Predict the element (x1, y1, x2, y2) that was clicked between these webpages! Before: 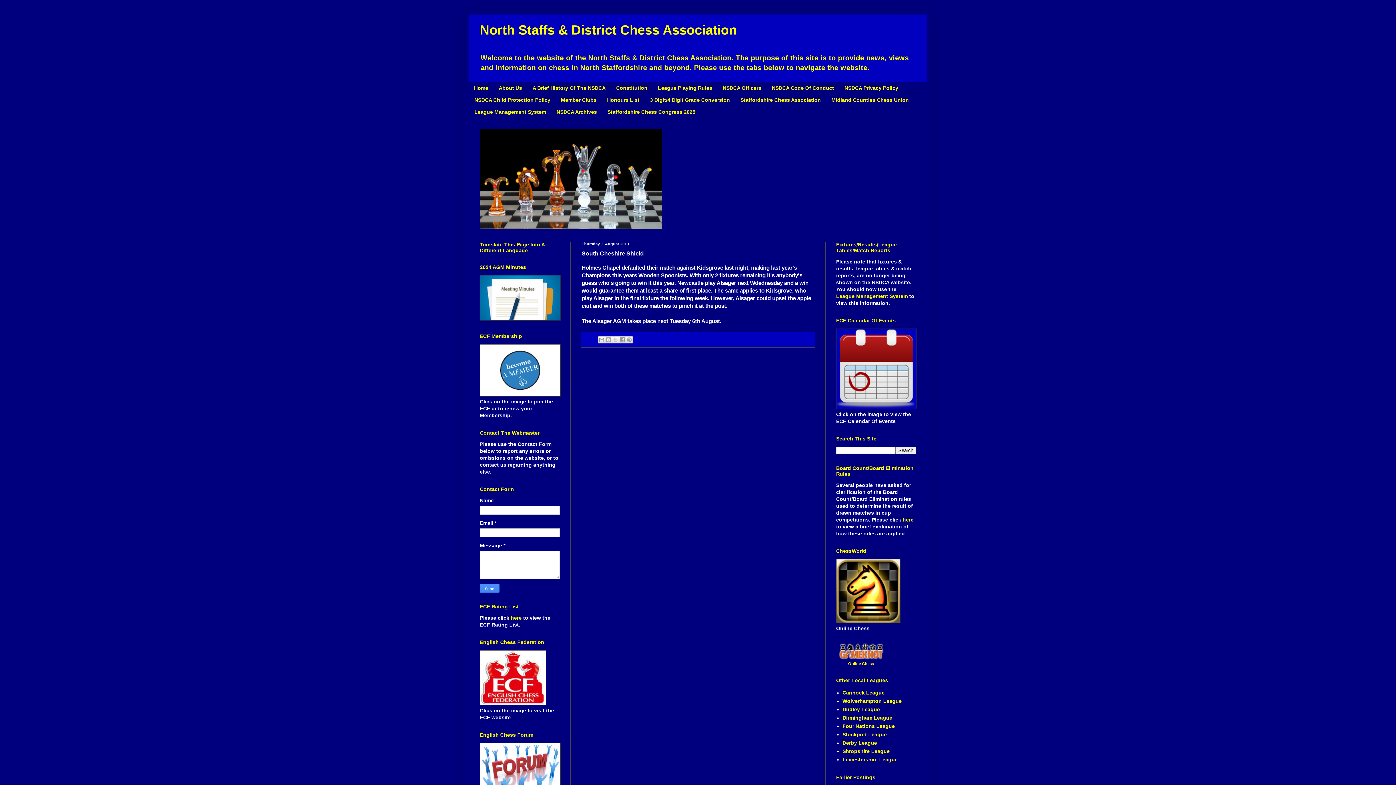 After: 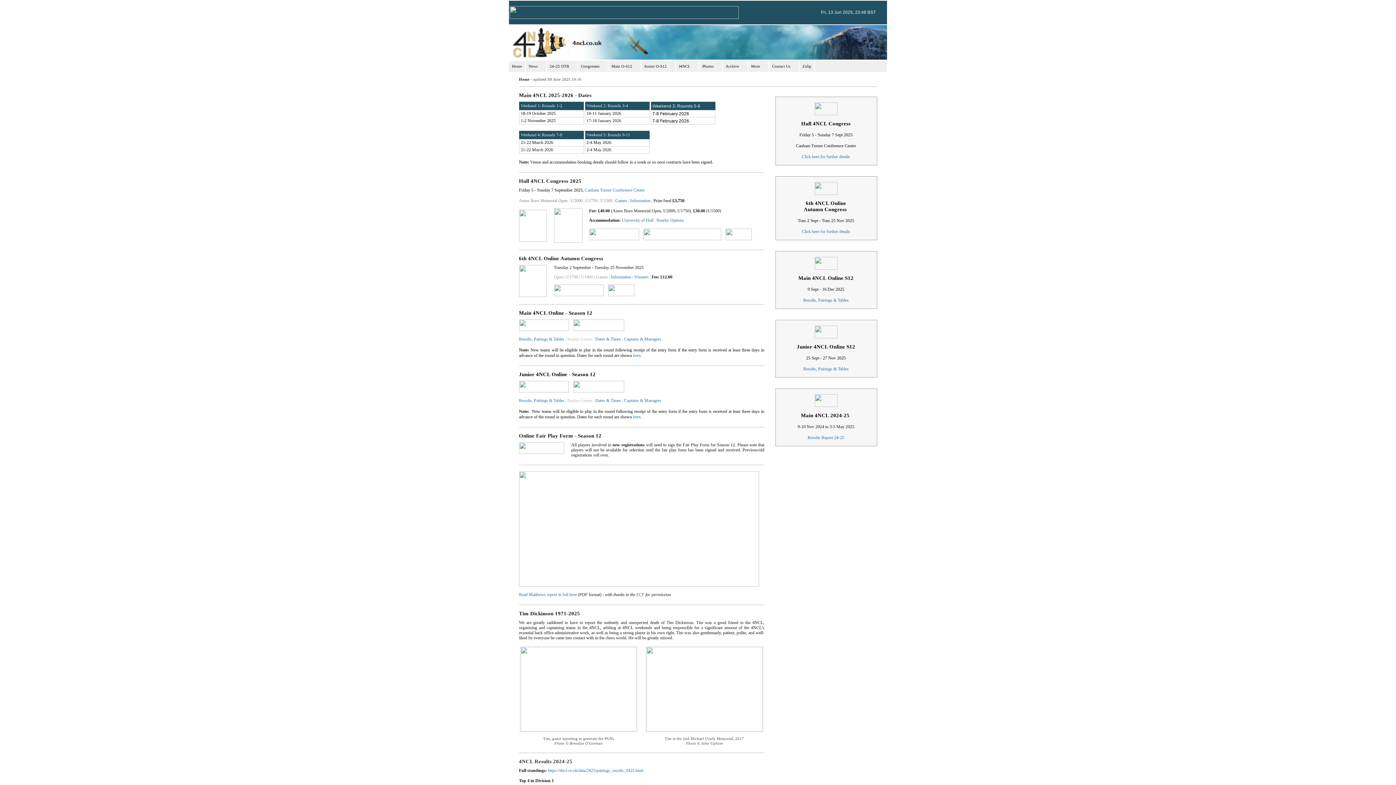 Action: bbox: (842, 723, 895, 729) label: Four Nations League